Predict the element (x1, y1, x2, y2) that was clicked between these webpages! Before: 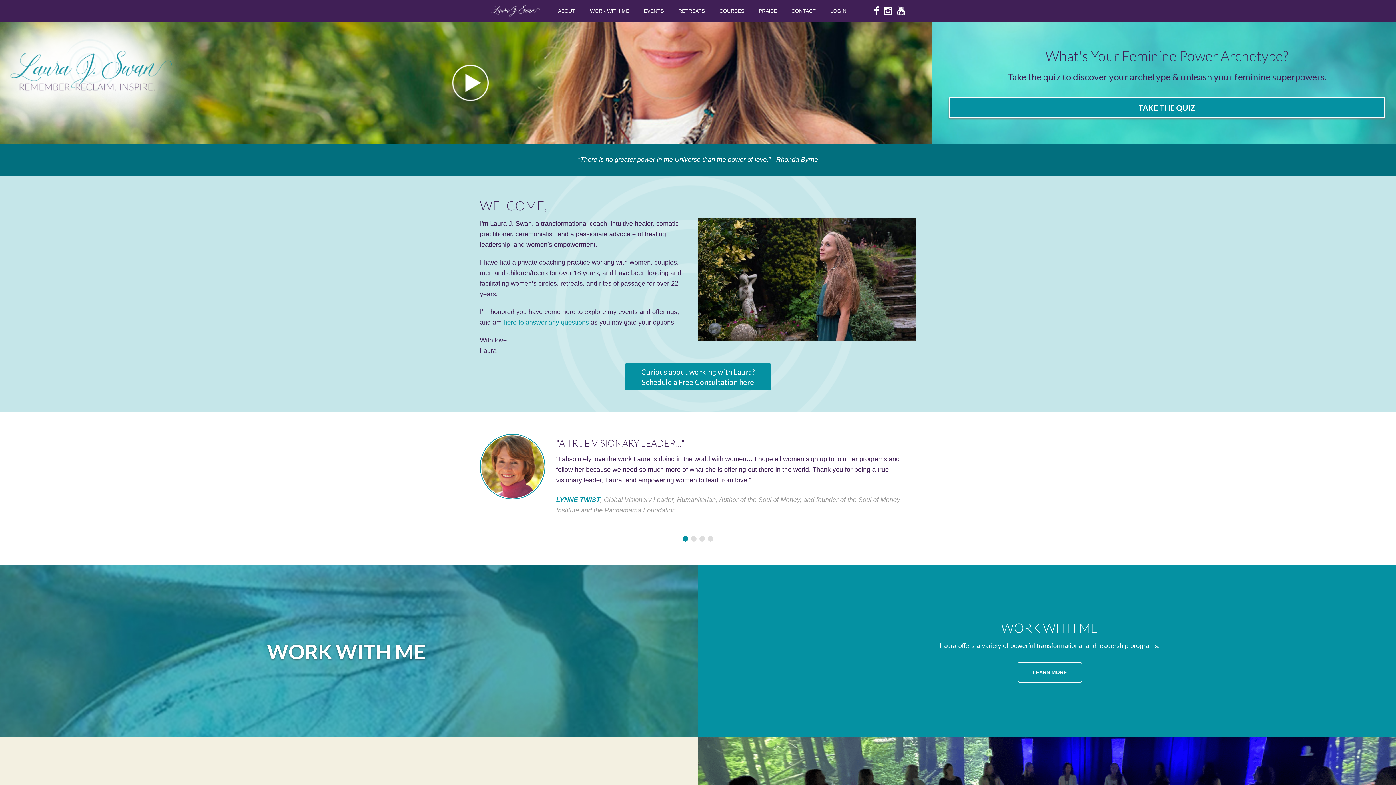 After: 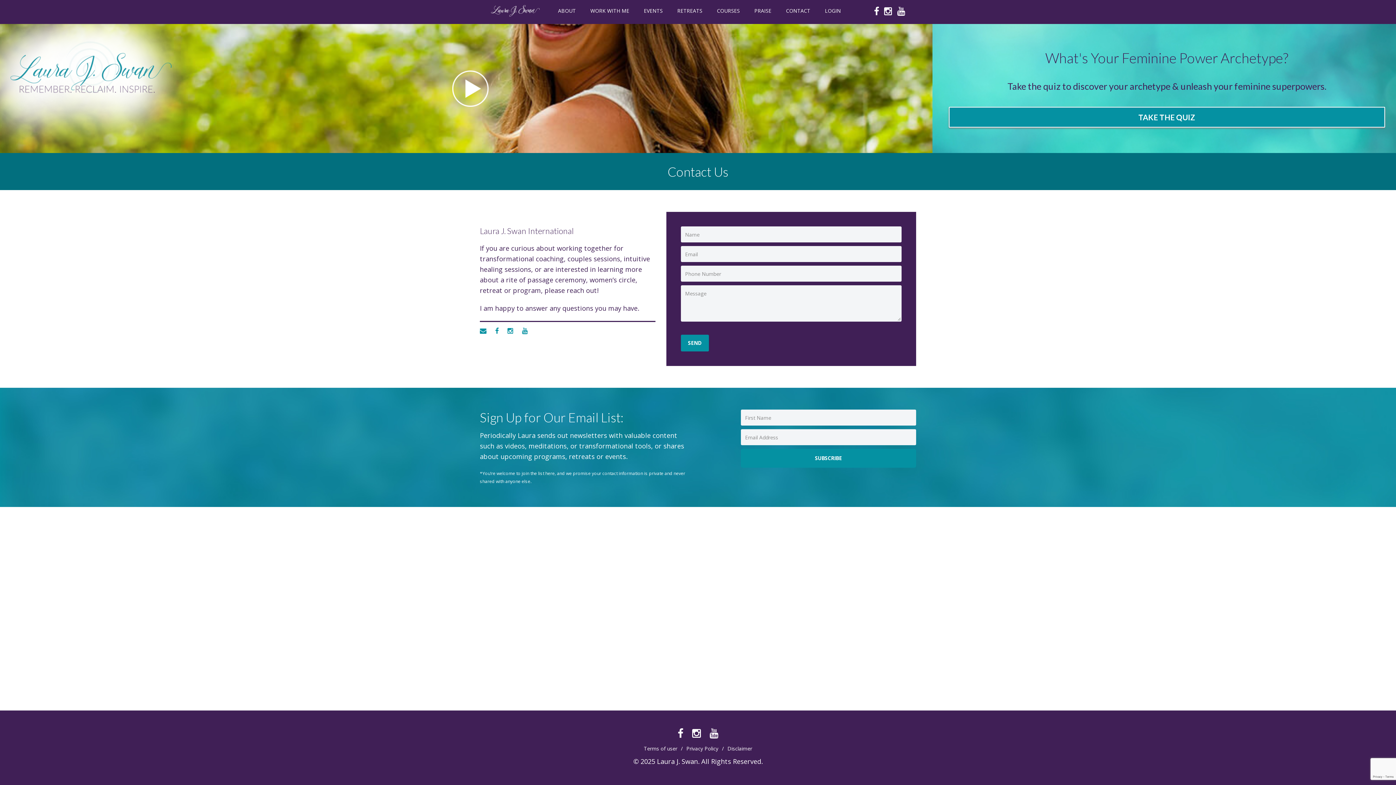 Action: bbox: (582, 8, 636, 13) label: WORK WITH ME